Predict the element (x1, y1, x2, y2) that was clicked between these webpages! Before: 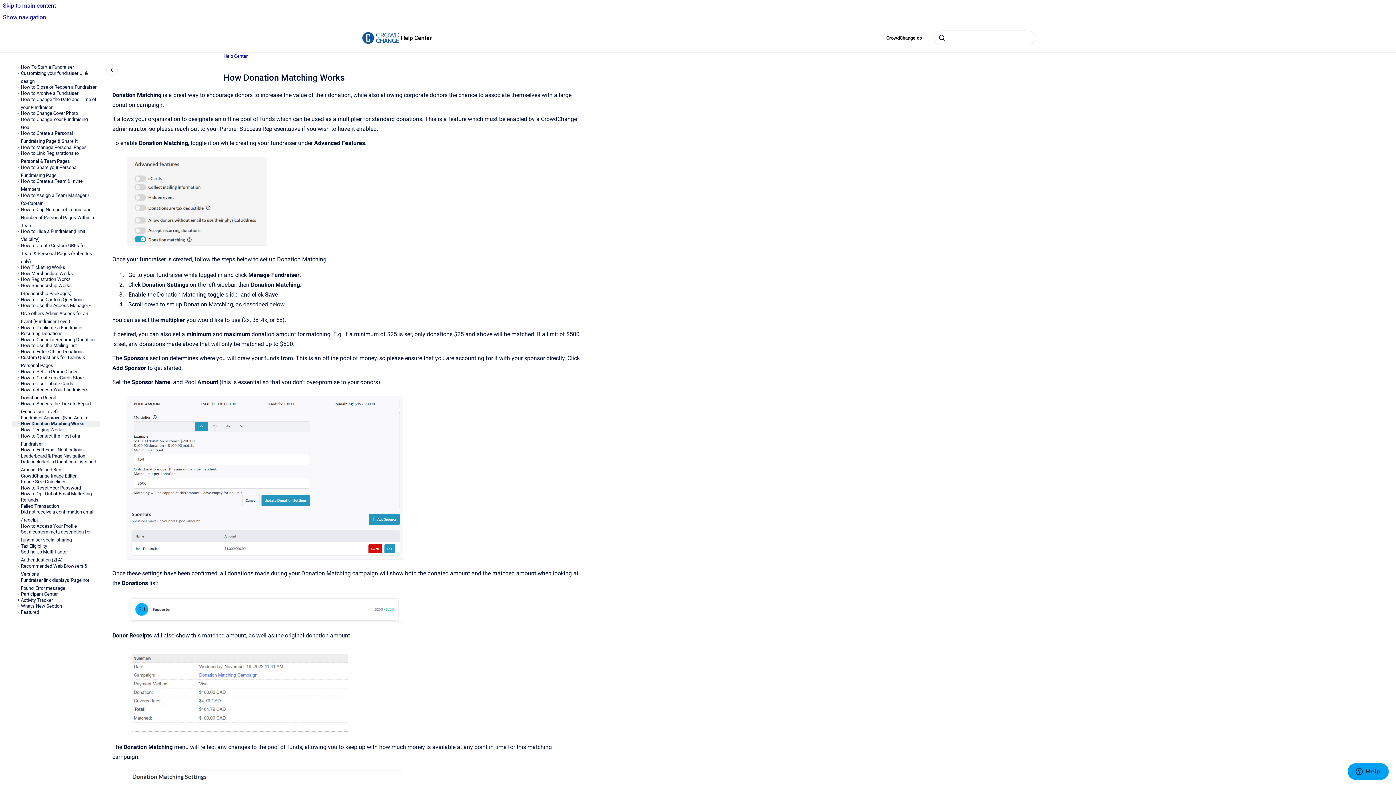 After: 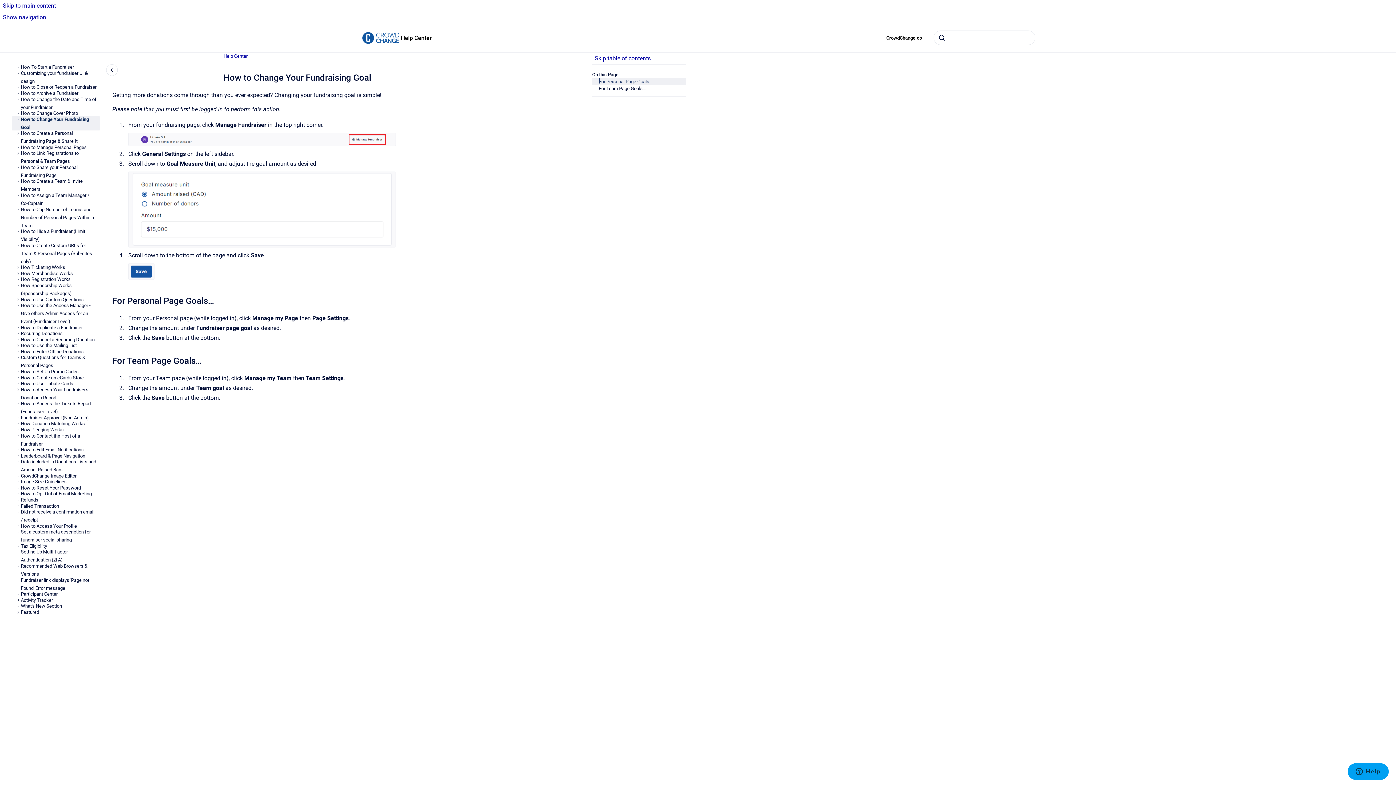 Action: label: How to Change Your Fundraising Goal bbox: (20, 116, 100, 130)